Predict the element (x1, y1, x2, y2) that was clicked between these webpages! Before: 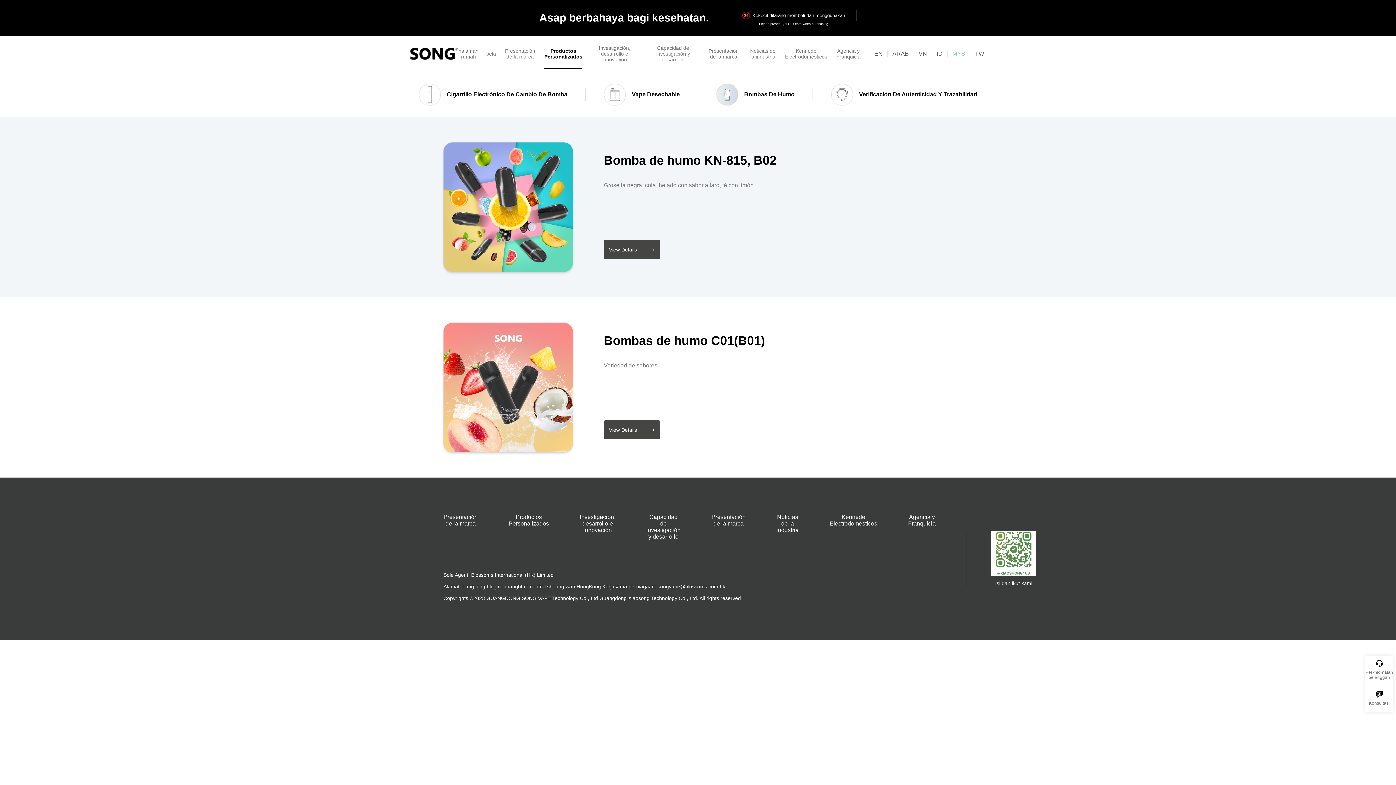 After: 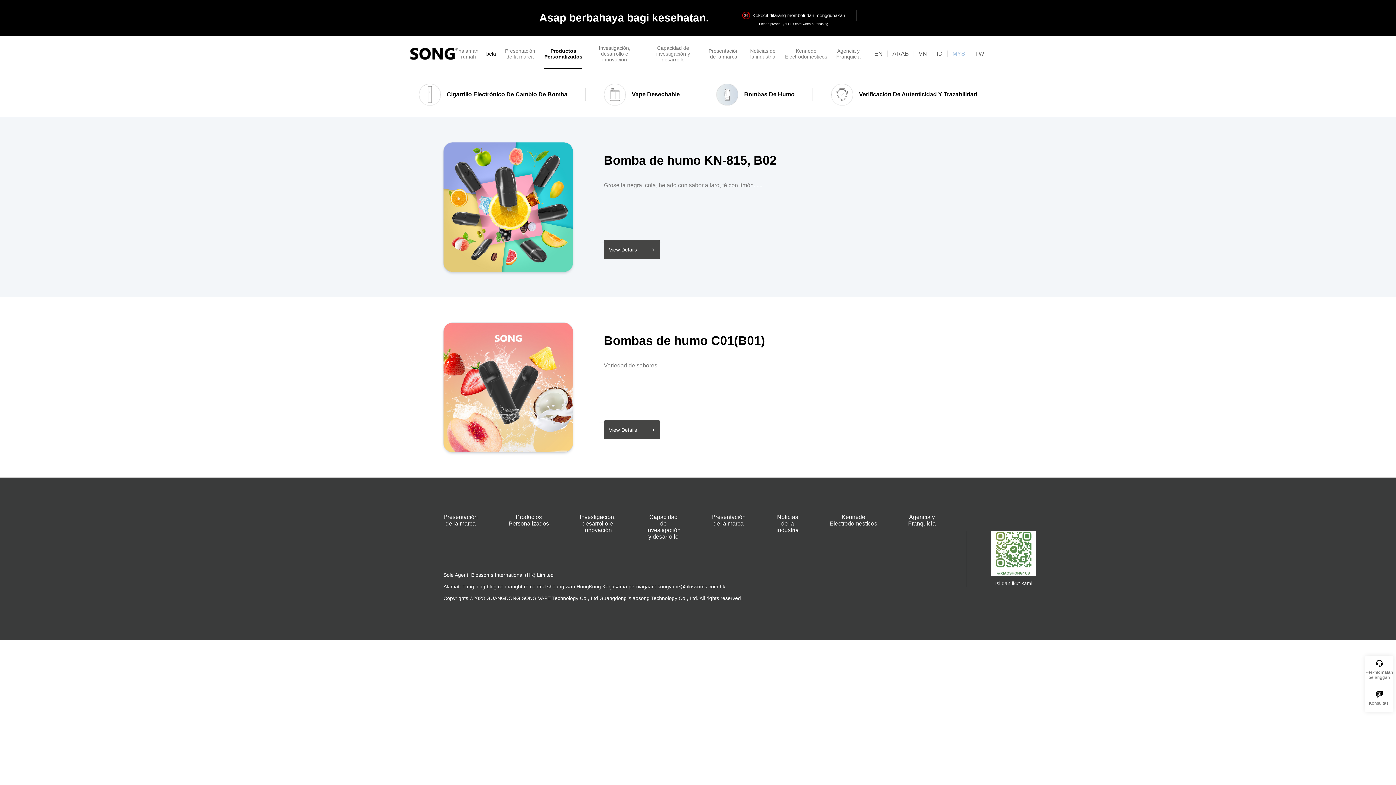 Action: bbox: (486, 35, 496, 72) label: belanja